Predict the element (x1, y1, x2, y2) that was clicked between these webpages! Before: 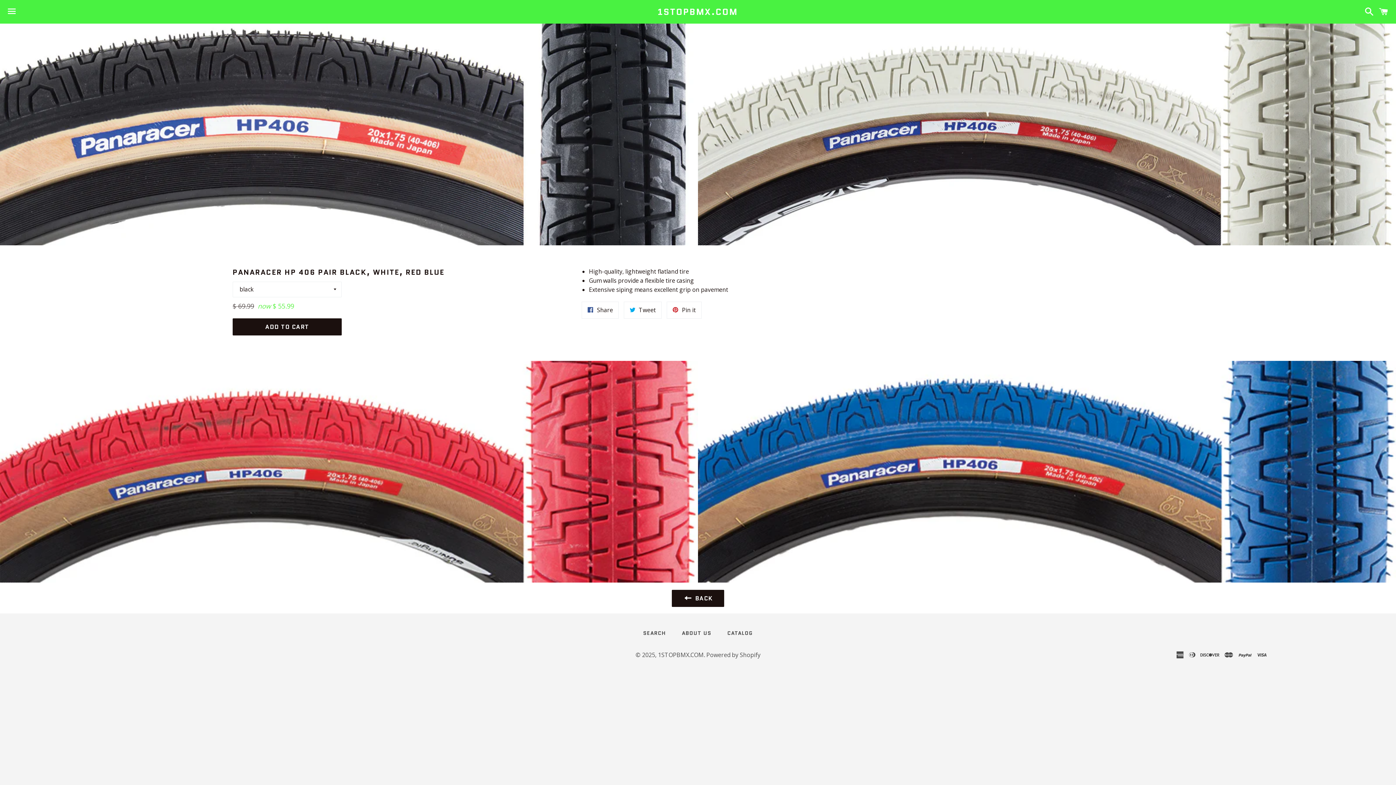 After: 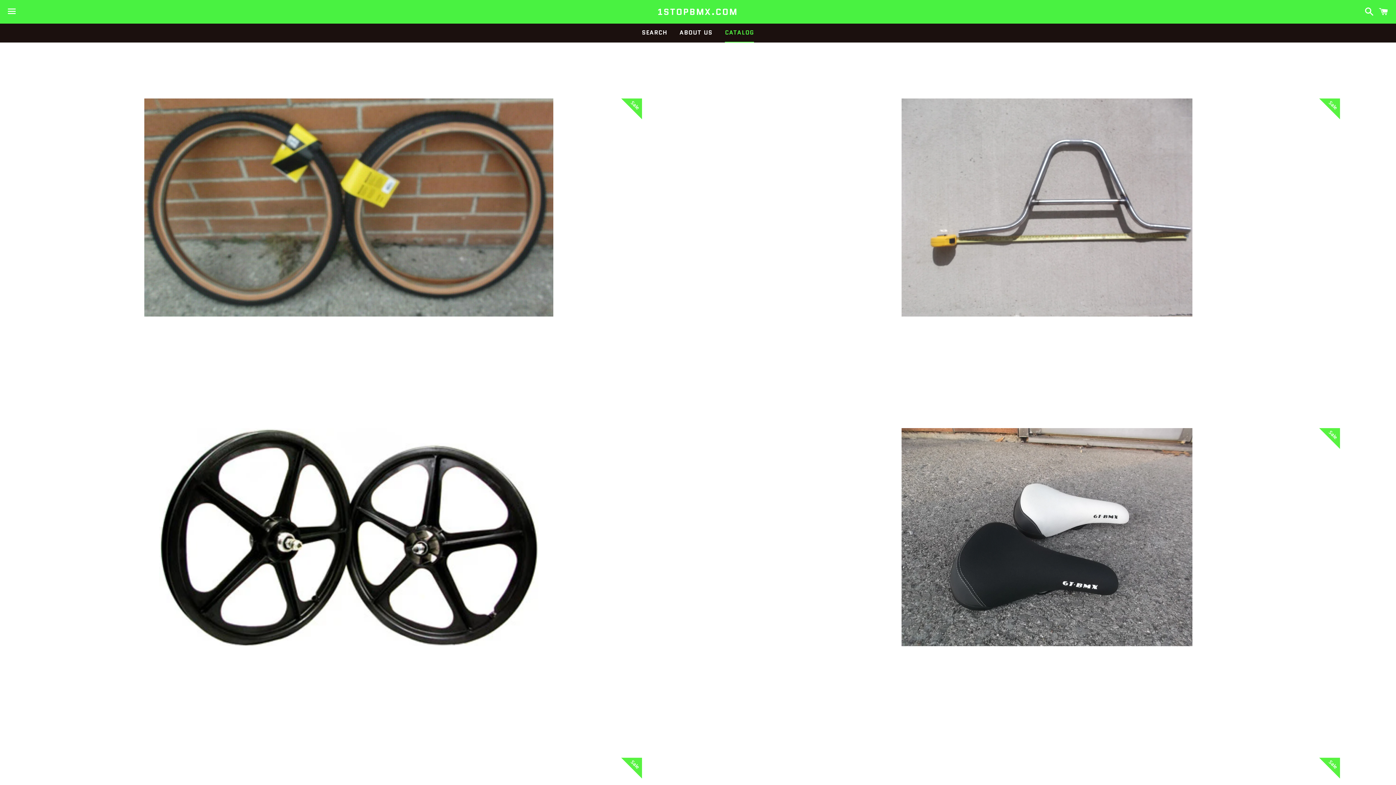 Action: label: CATALOG bbox: (720, 628, 760, 638)